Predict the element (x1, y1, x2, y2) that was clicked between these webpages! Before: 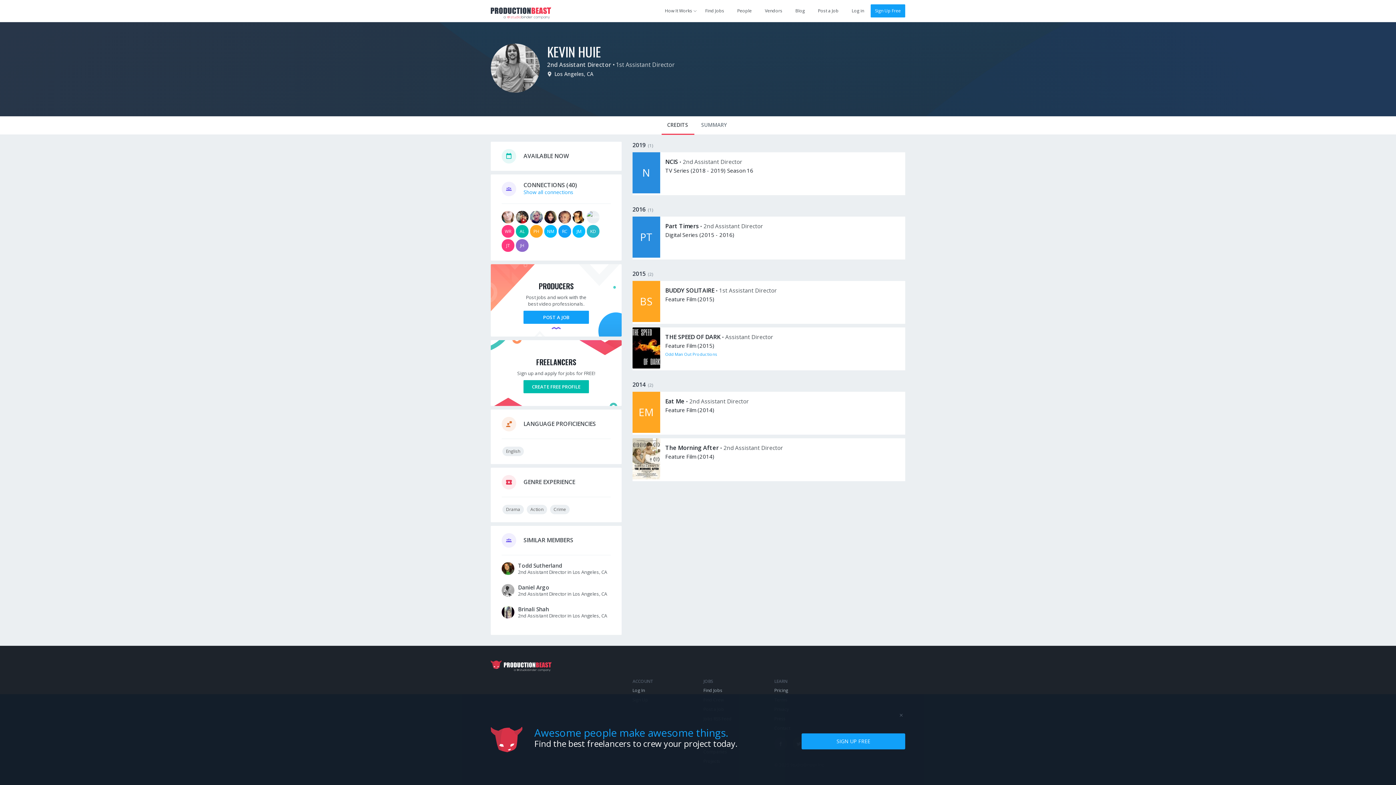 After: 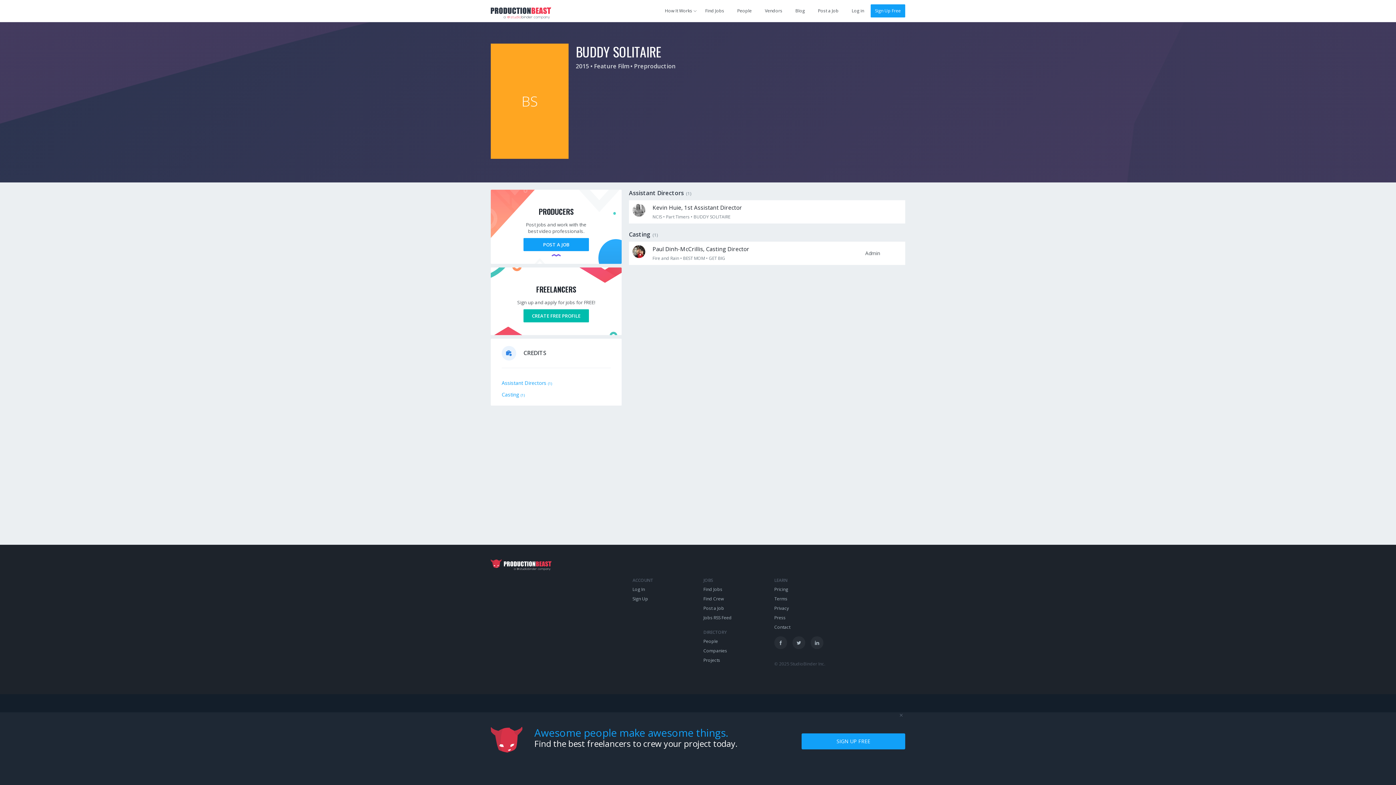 Action: bbox: (665, 286, 714, 294) label: BUDDY SOLITAIRE